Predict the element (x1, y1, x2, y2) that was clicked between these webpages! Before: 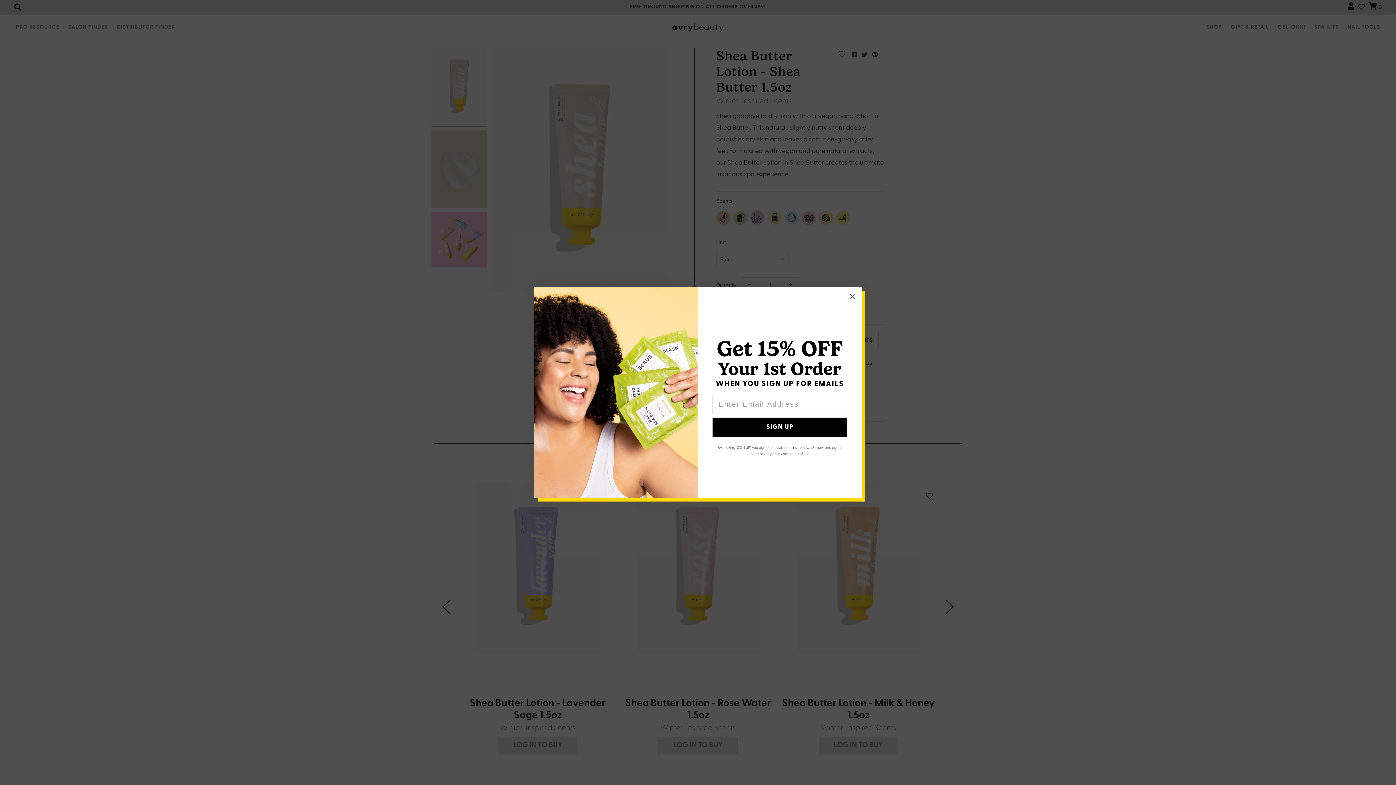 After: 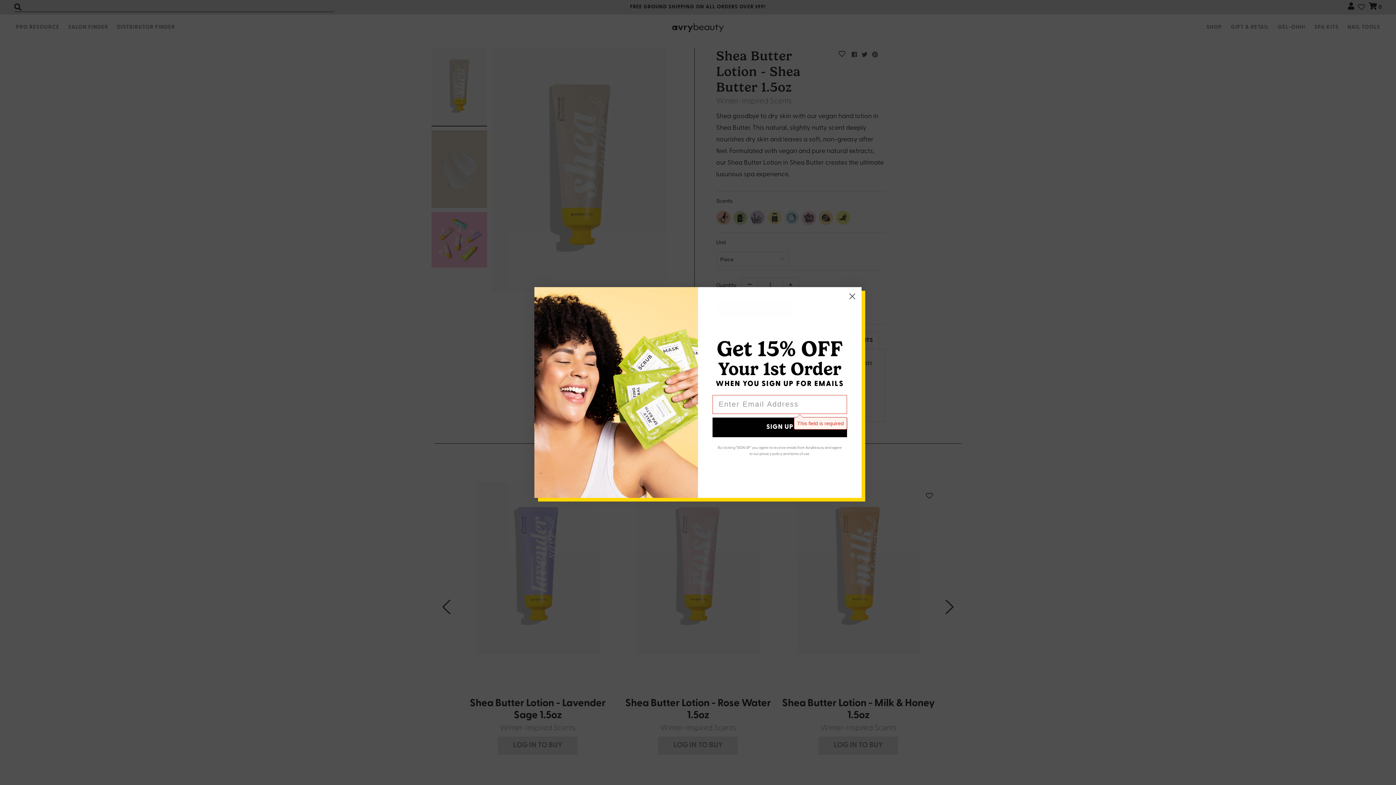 Action: bbox: (712, 417, 847, 437) label: SIGN UP